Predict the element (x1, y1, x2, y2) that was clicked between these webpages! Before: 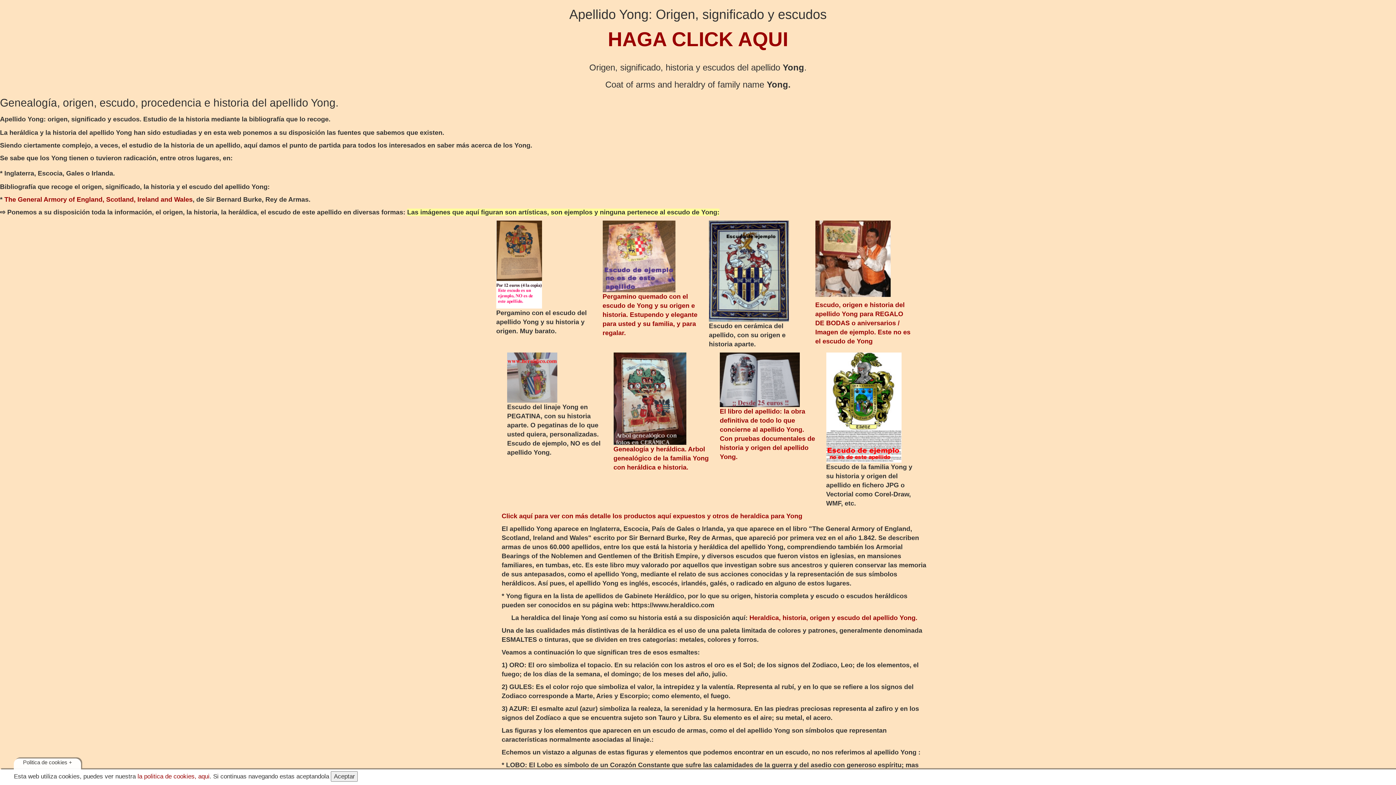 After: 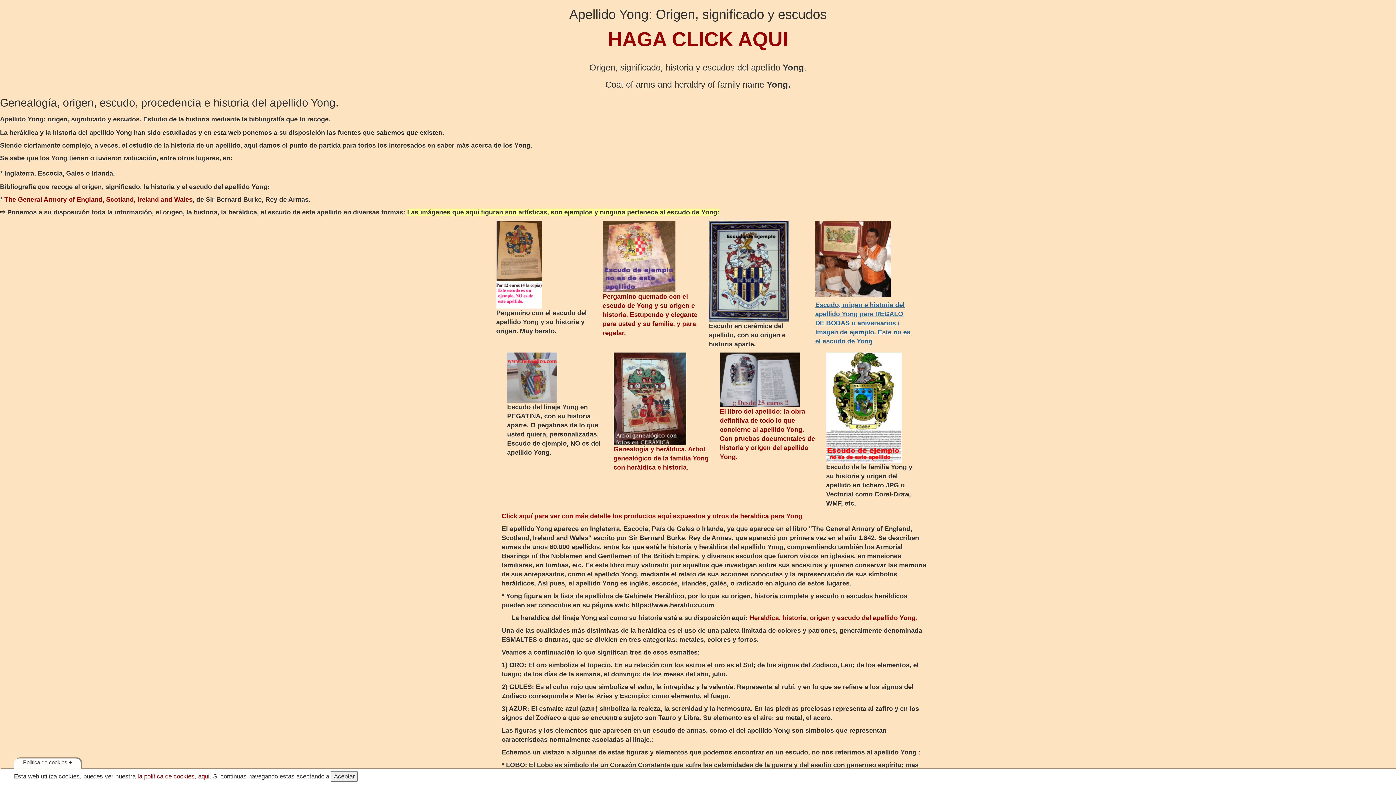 Action: bbox: (815, 301, 910, 345) label: Escudo, origen e historia del apellido Yong para REGALO DE BODAS o aniversarios / Imagen de ejemplo. Este no es el escudo de Yong